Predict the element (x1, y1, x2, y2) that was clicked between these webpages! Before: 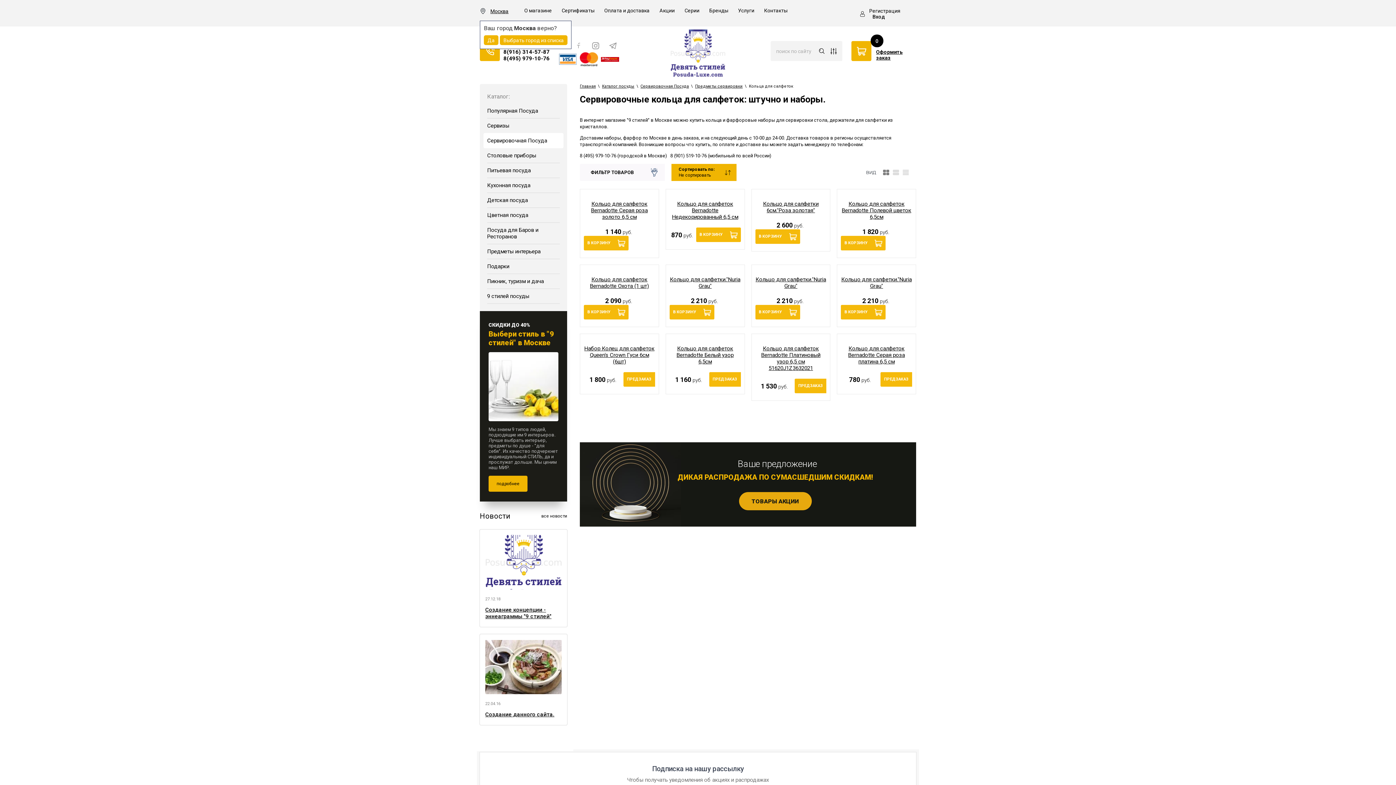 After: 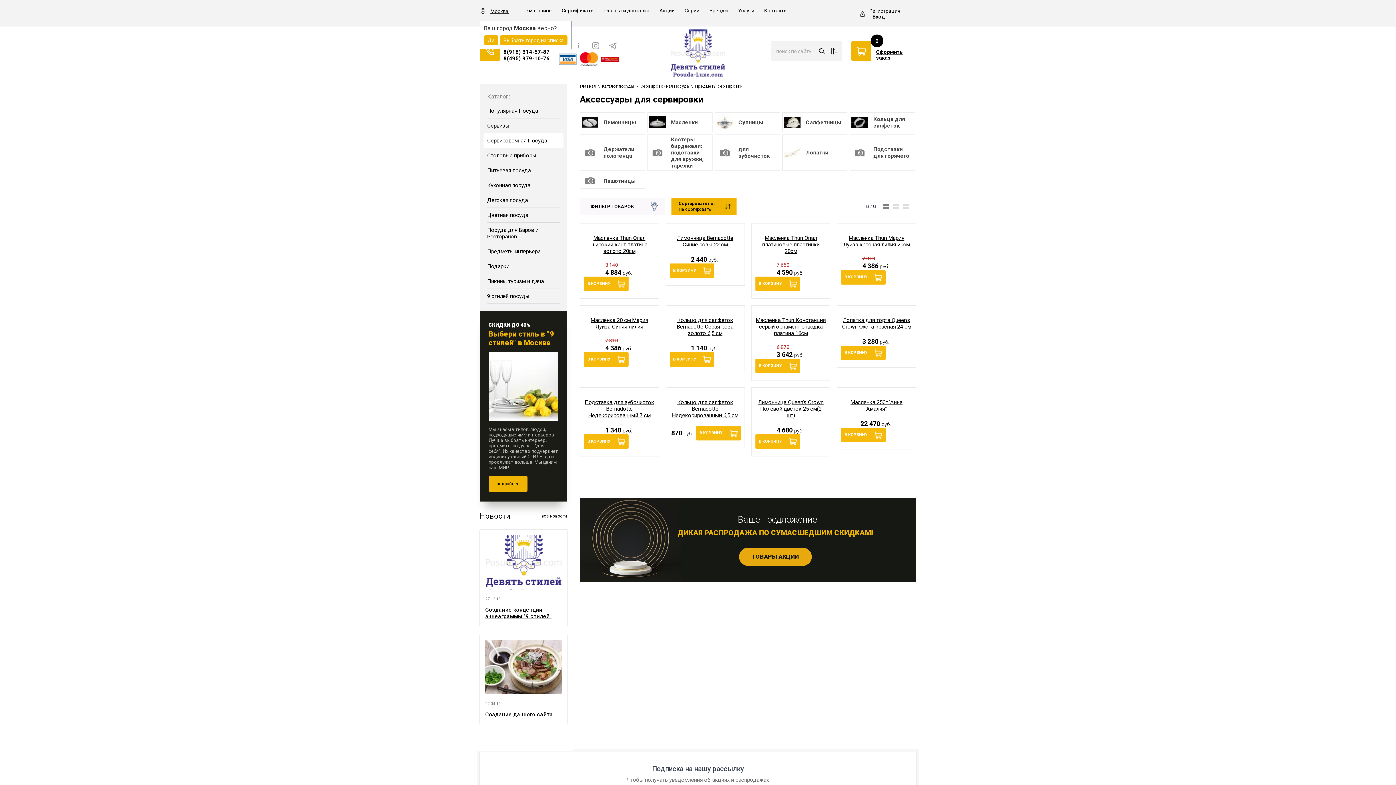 Action: bbox: (695, 84, 742, 88) label: Предметы сервировки